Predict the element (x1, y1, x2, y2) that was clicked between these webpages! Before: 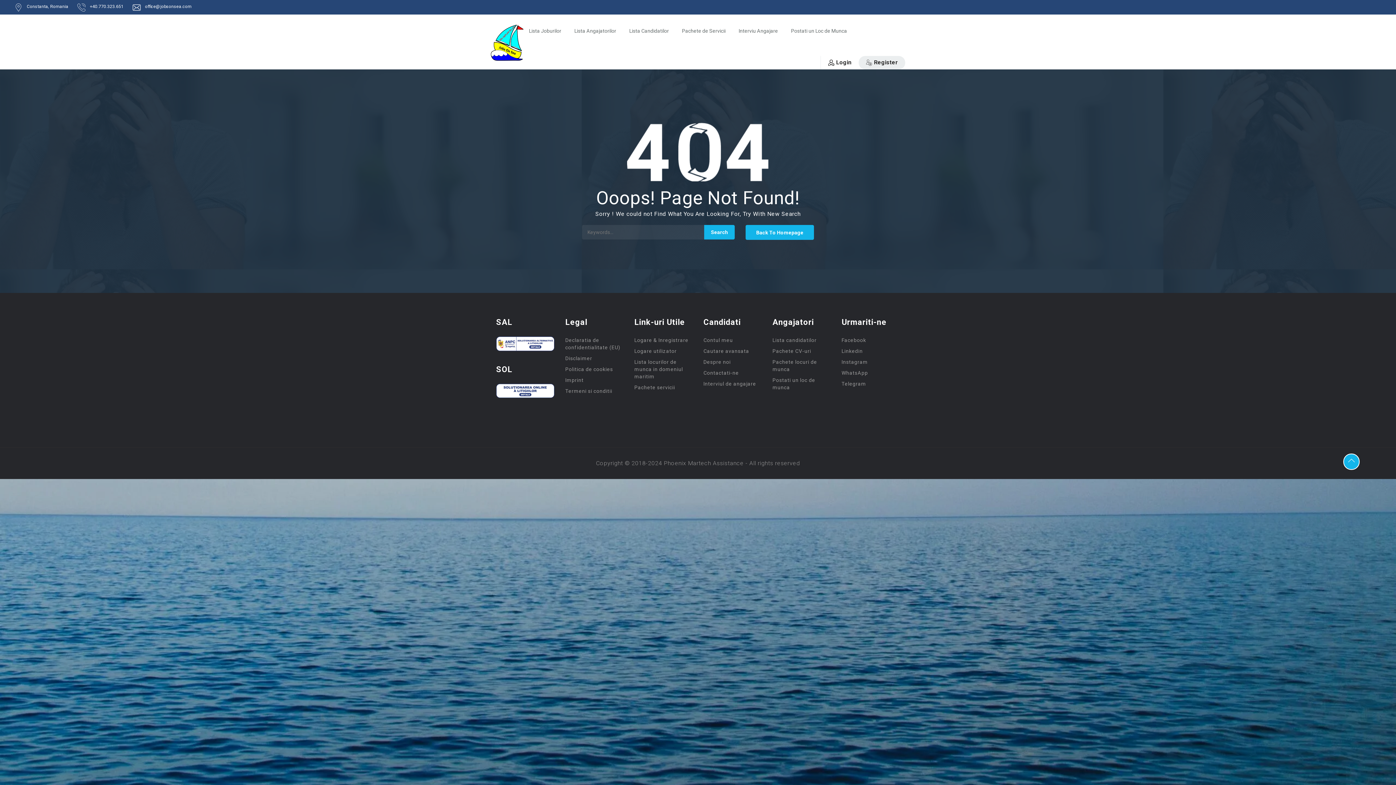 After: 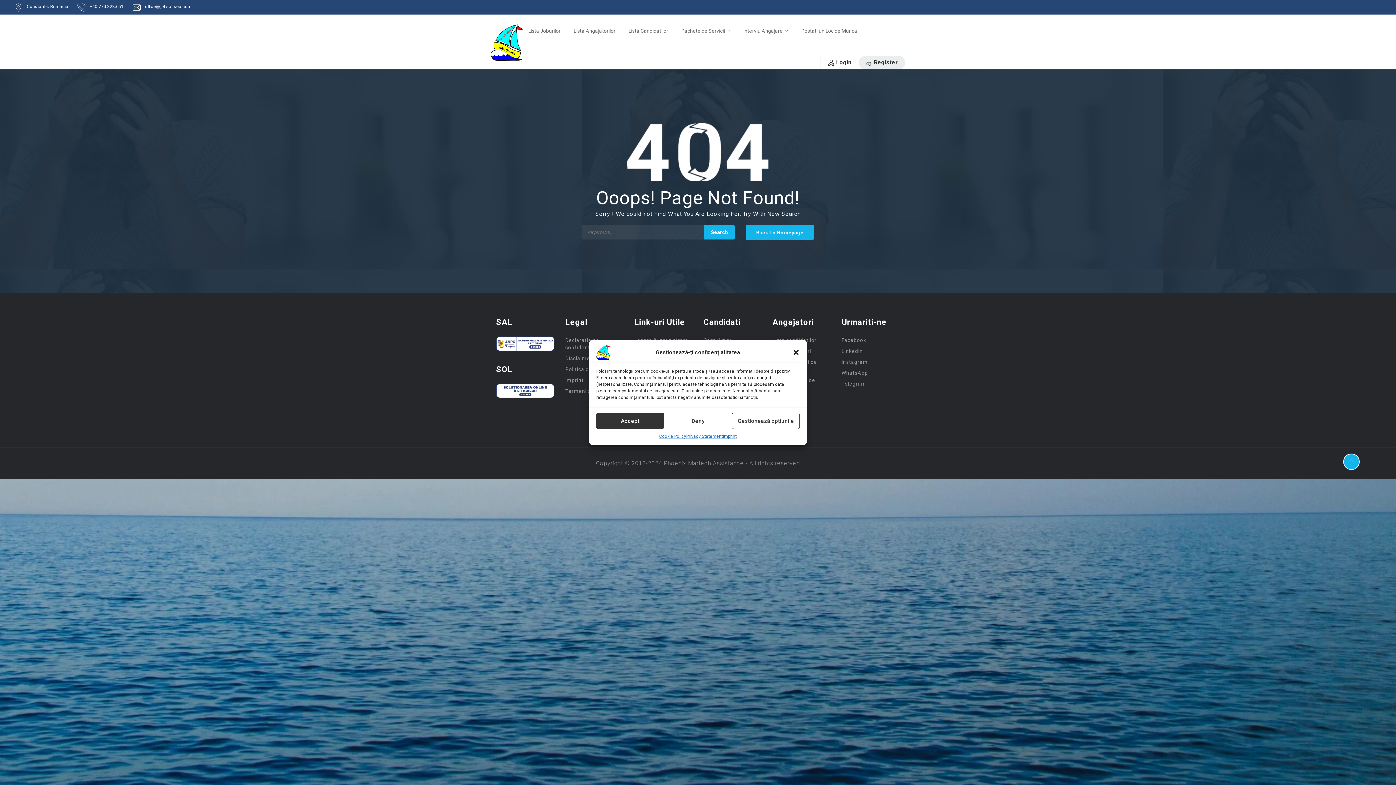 Action: bbox: (858, 56, 905, 69) label: Register